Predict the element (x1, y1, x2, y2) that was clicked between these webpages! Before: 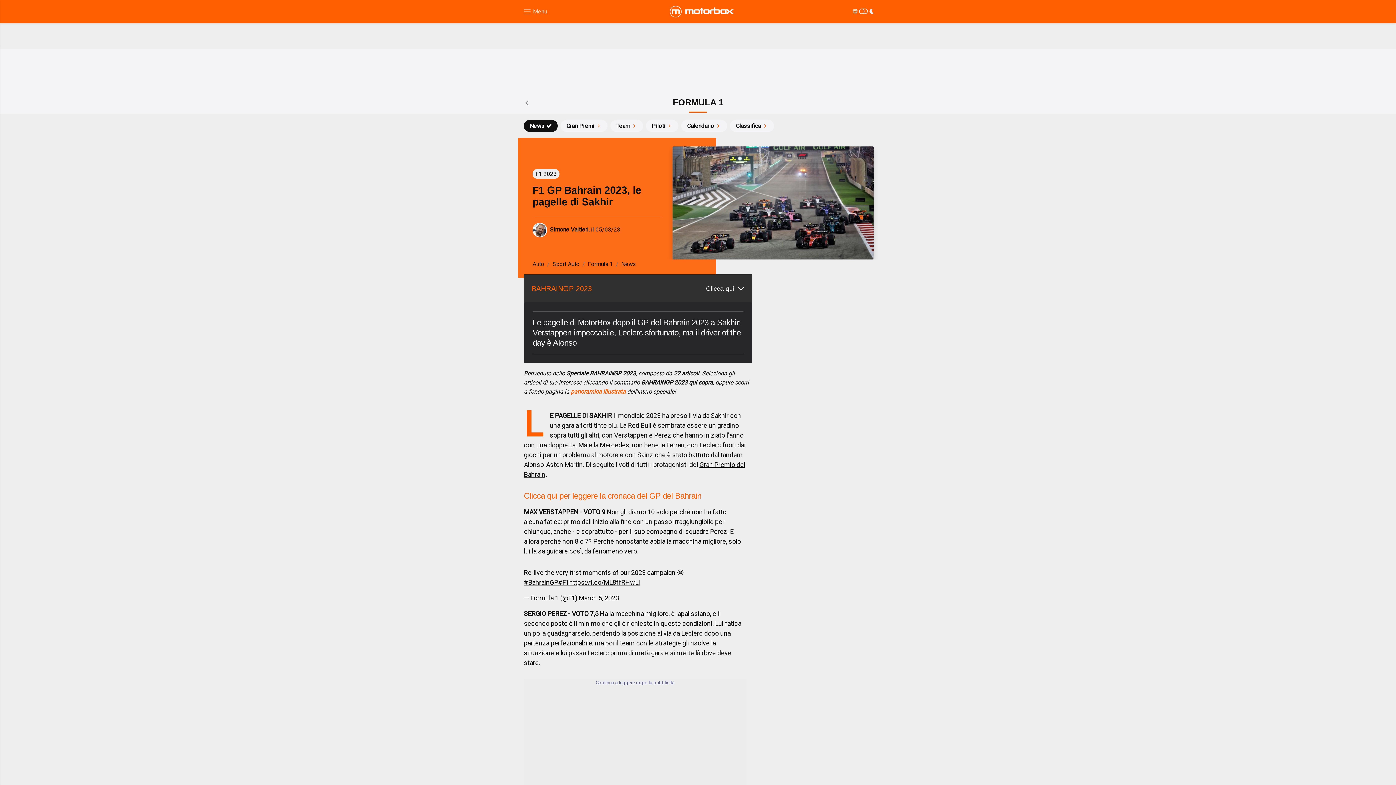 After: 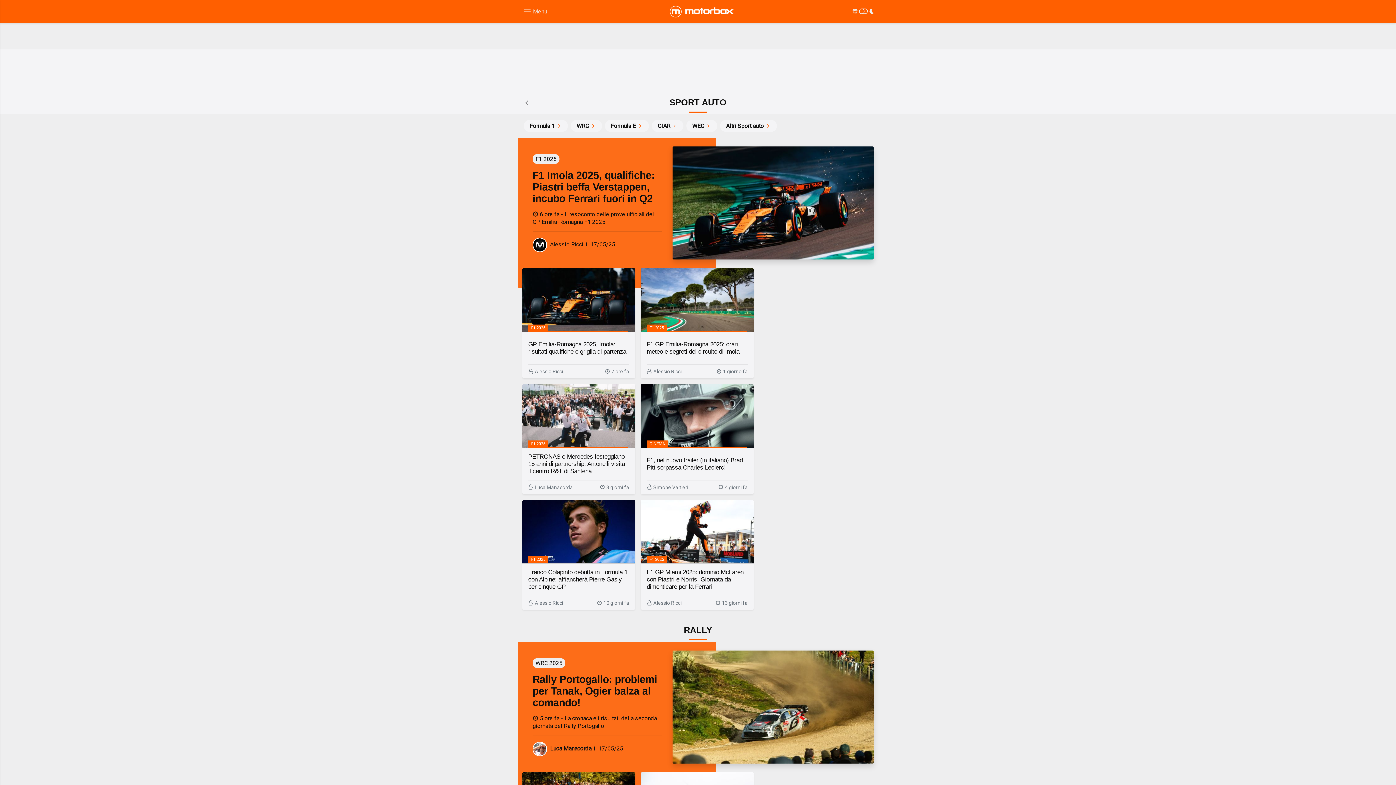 Action: bbox: (522, 93, 531, 111)